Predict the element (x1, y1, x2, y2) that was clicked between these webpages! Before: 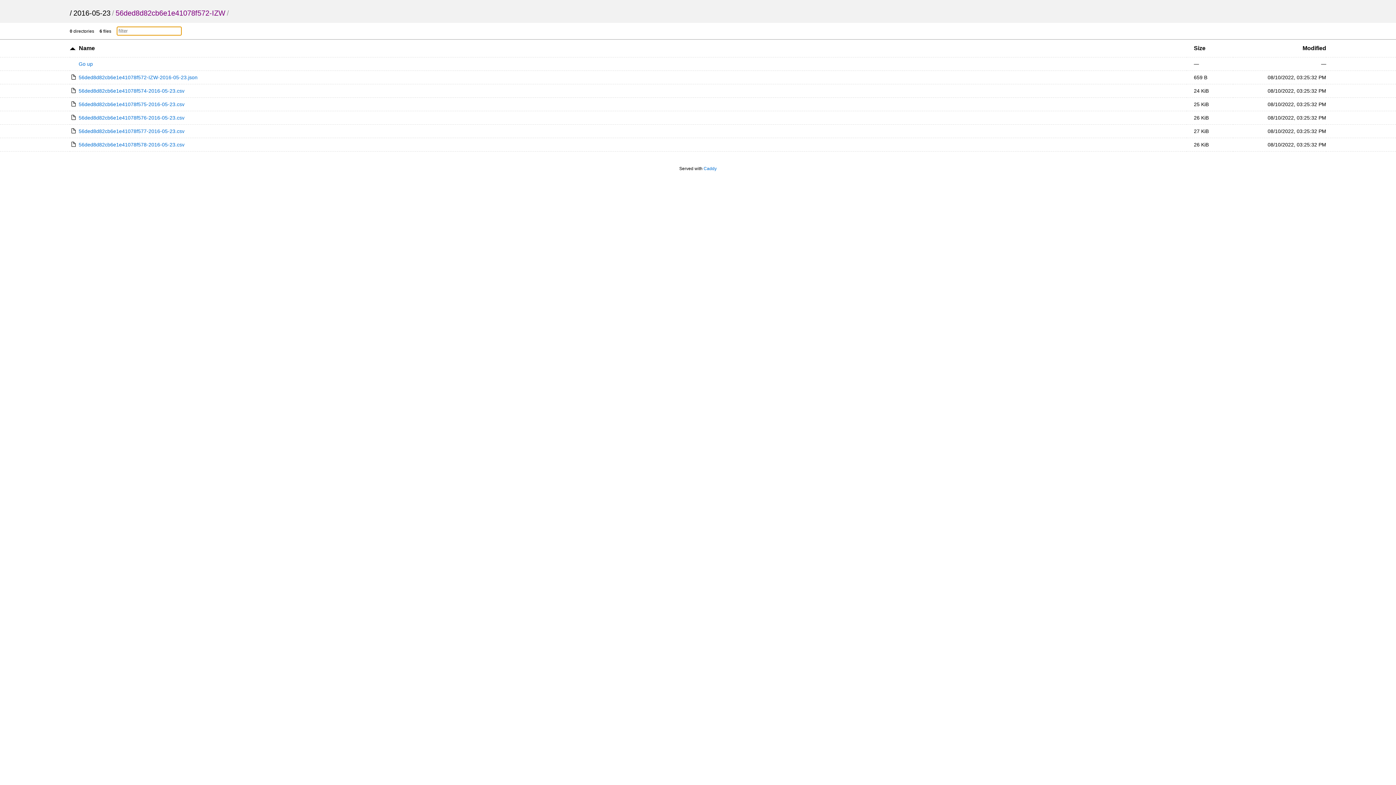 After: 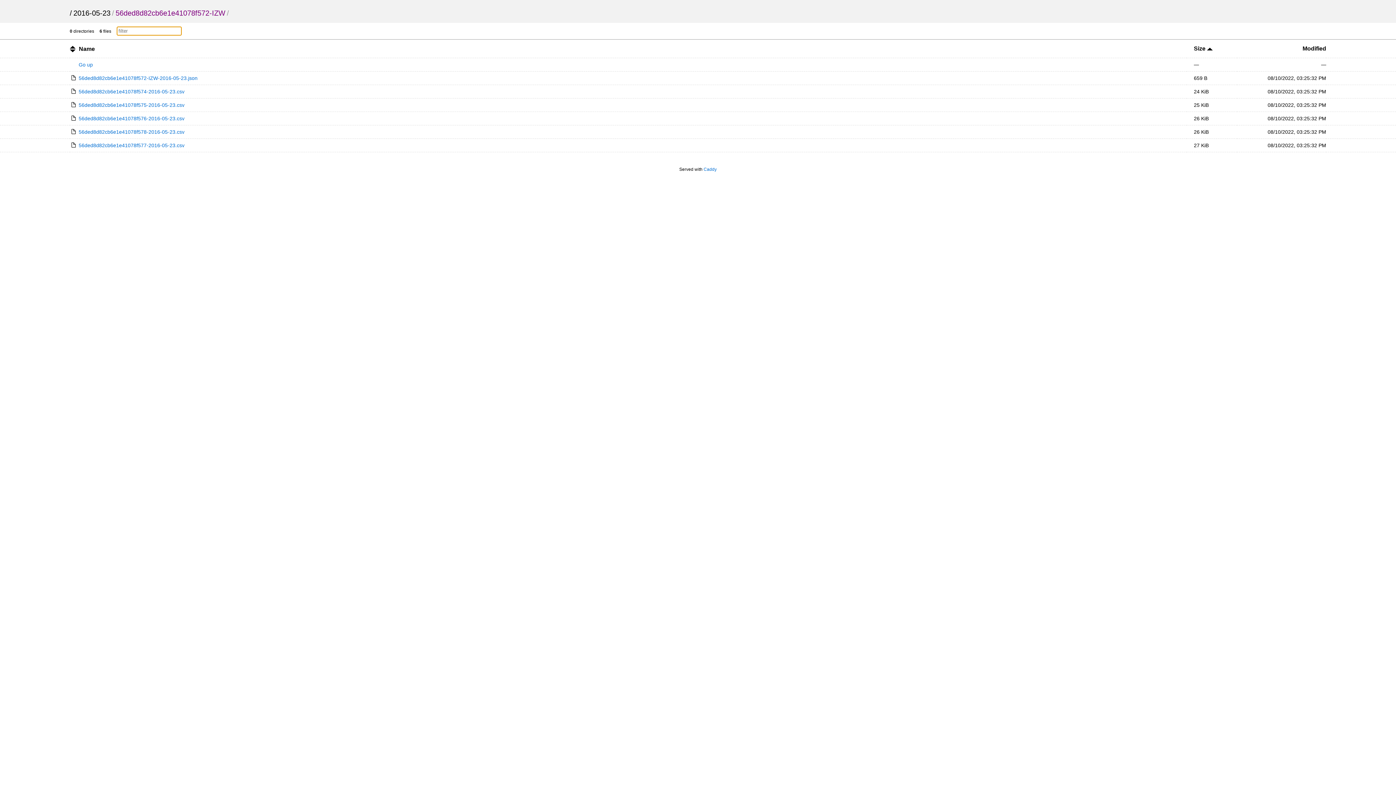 Action: bbox: (1194, 45, 1205, 51) label: Size